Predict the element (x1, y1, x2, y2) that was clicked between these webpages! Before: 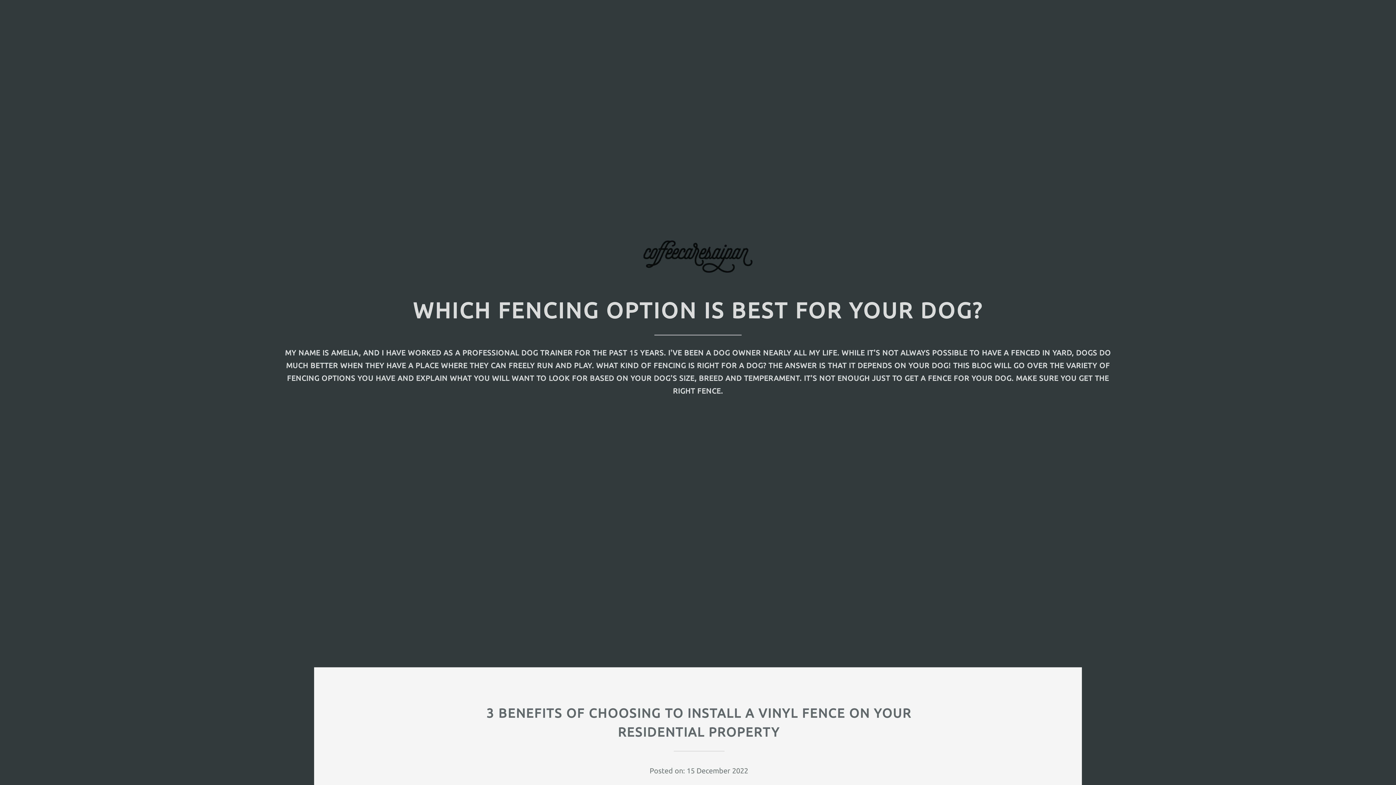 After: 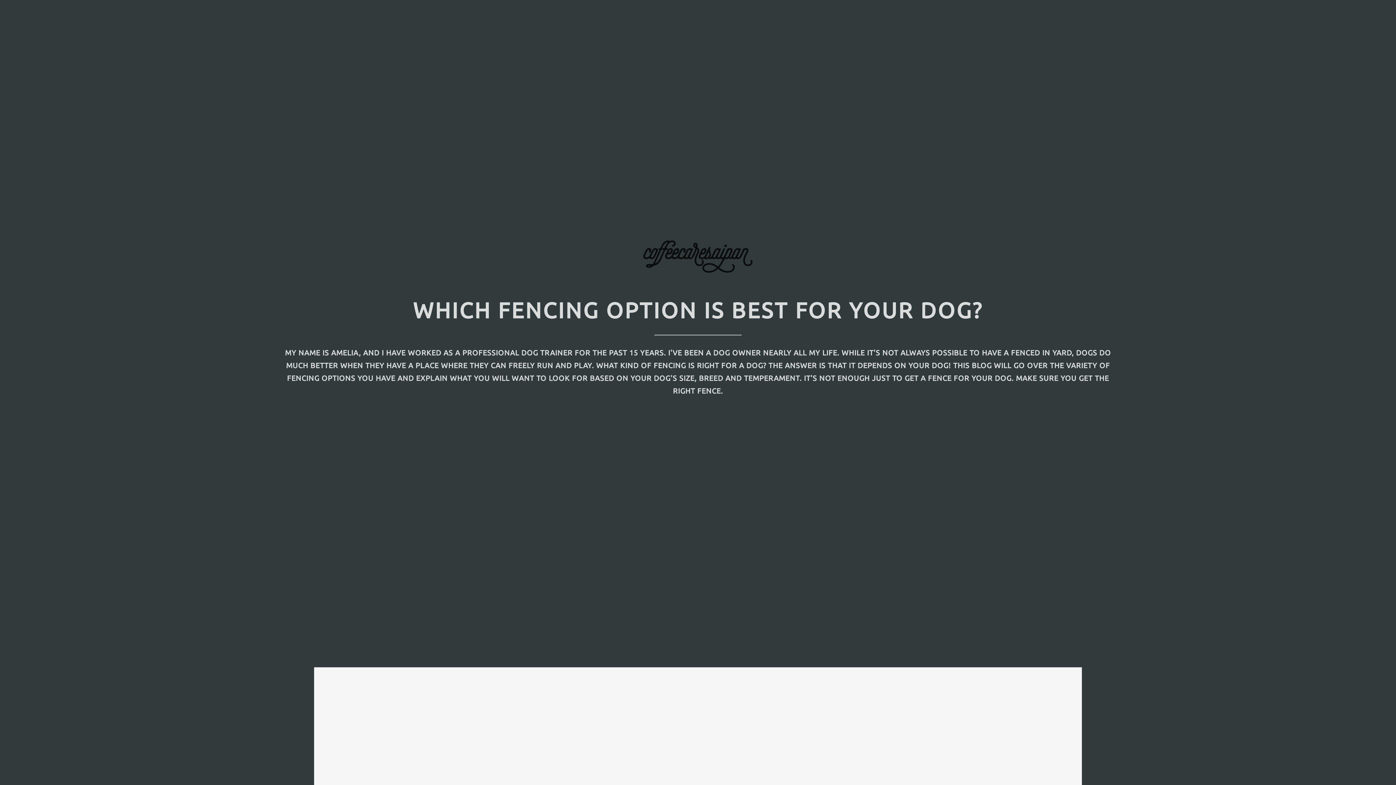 Action: bbox: (643, 268, 752, 276)